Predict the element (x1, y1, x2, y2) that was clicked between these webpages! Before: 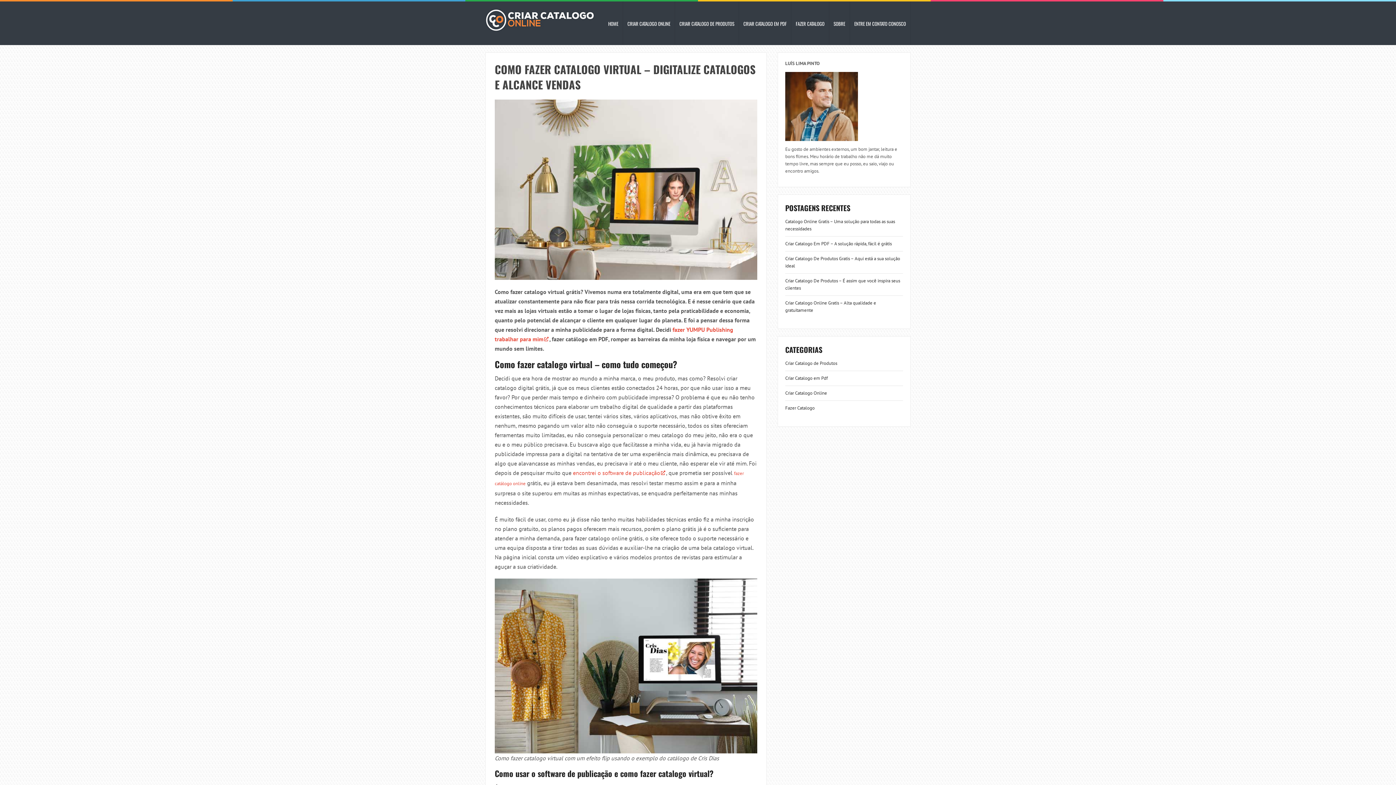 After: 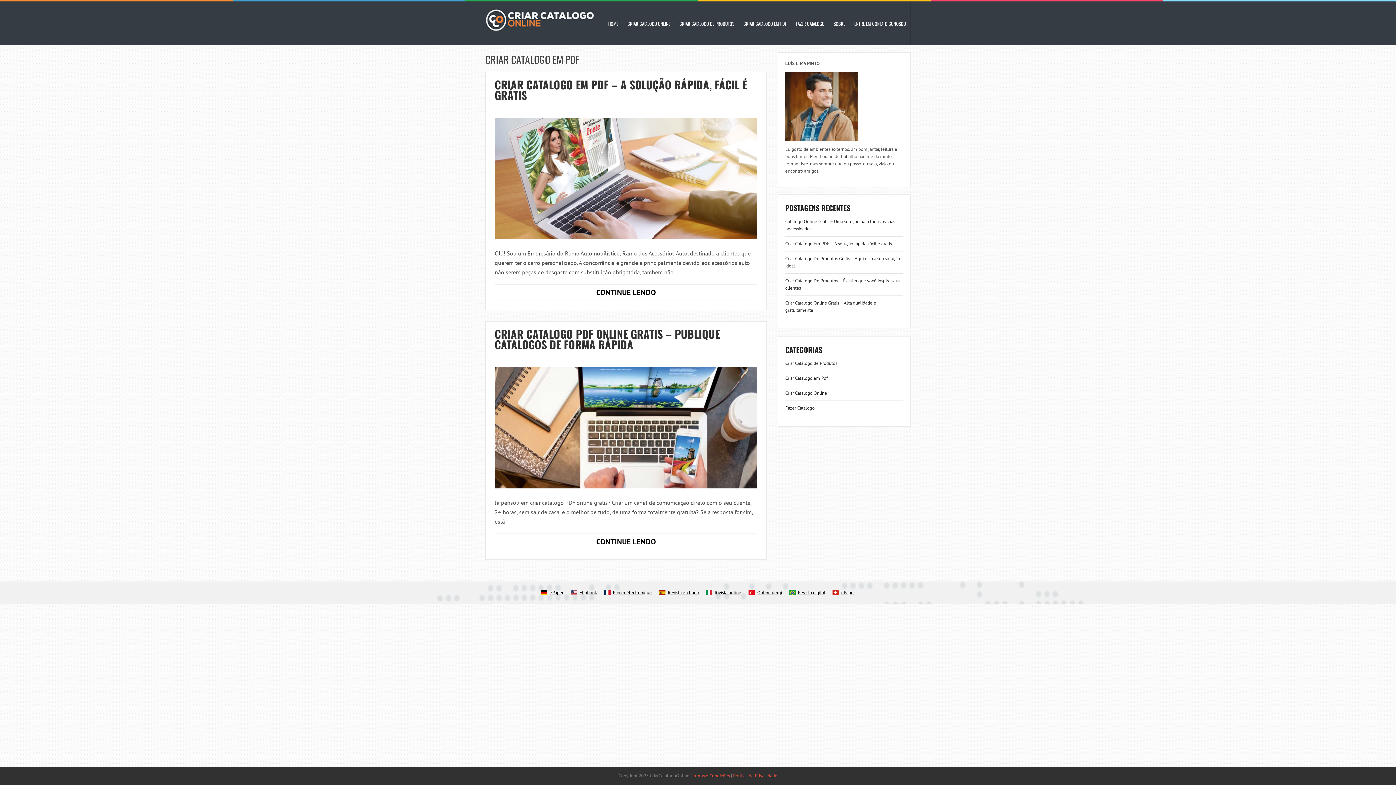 Action: label: Criar Catalogo em Pdf bbox: (785, 375, 828, 381)